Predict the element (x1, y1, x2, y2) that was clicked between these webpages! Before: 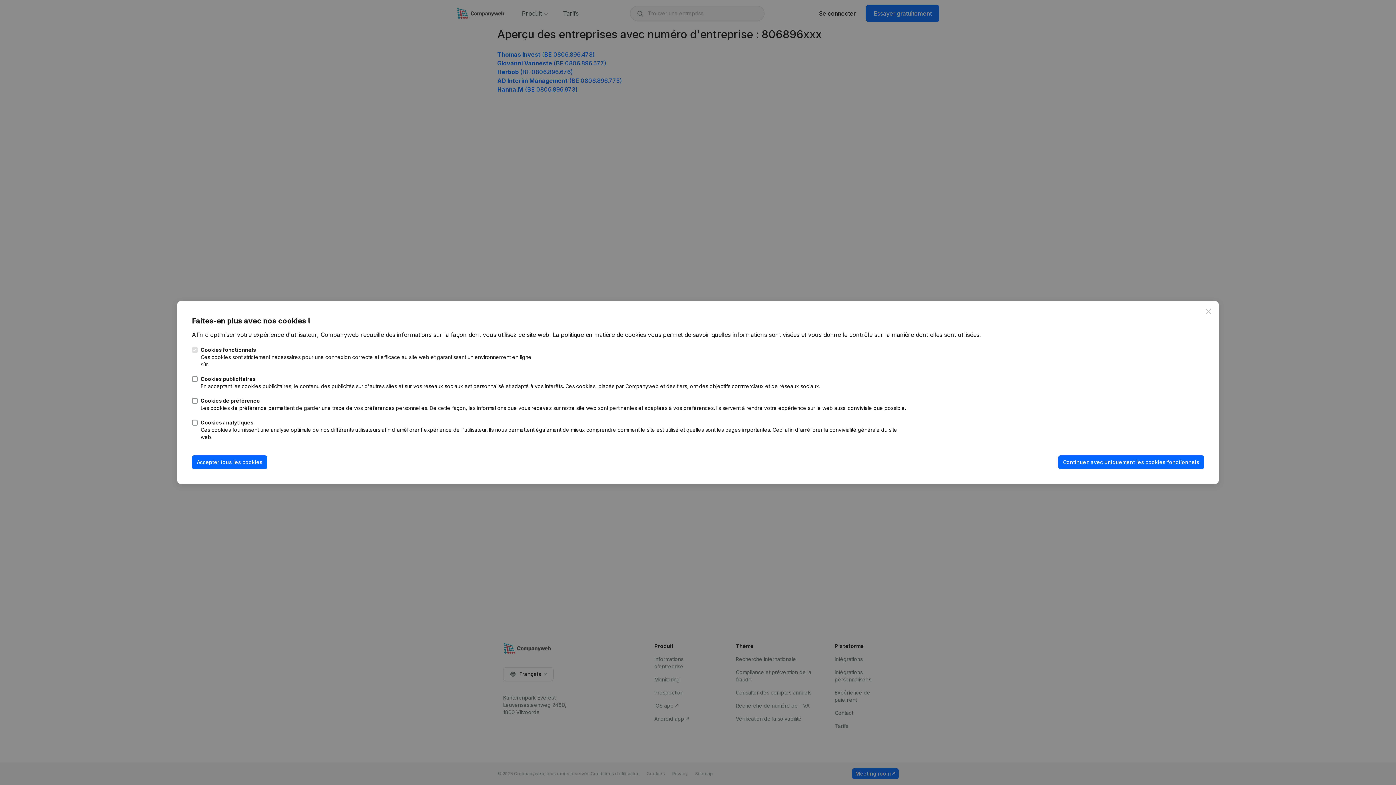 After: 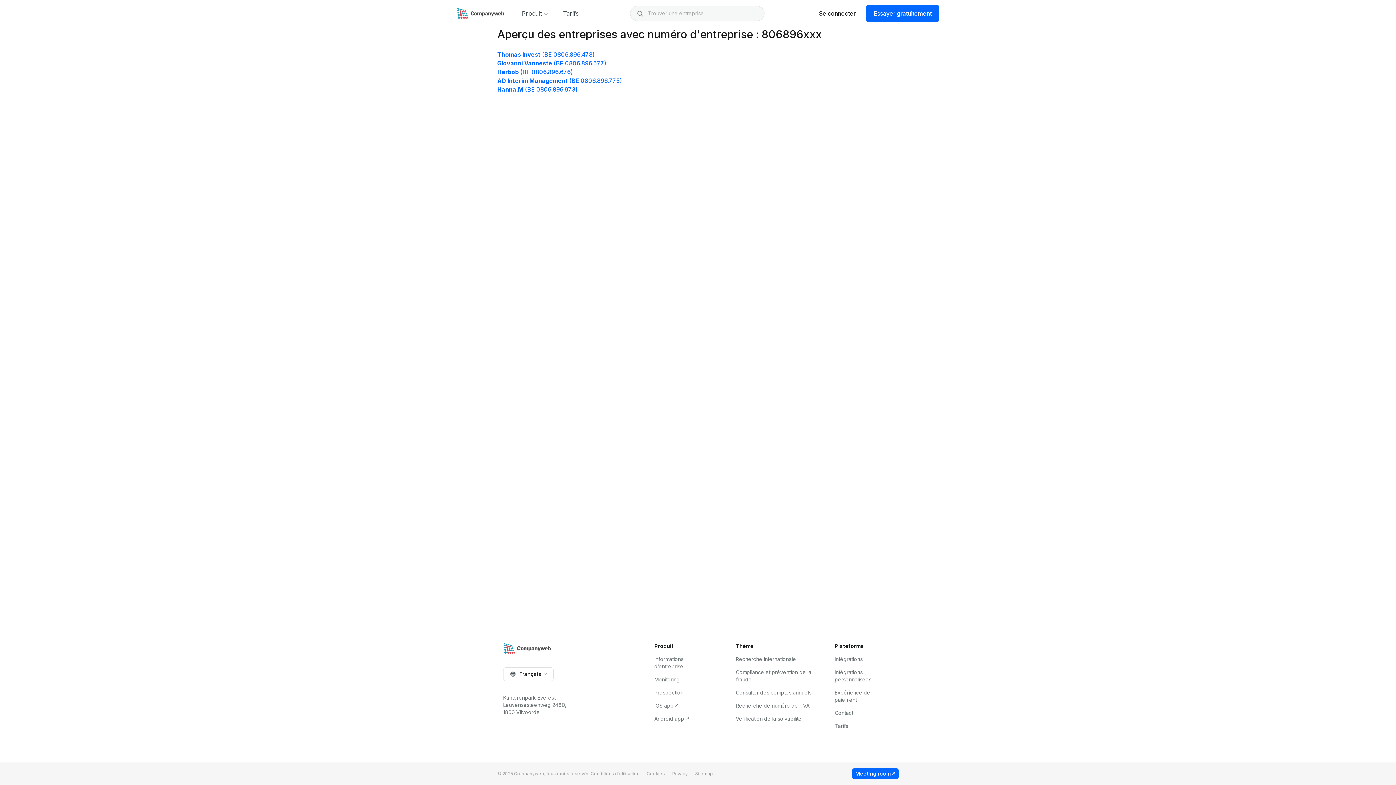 Action: label: Continuez avec uniquement les cookies fonctionnels bbox: (1058, 455, 1204, 469)